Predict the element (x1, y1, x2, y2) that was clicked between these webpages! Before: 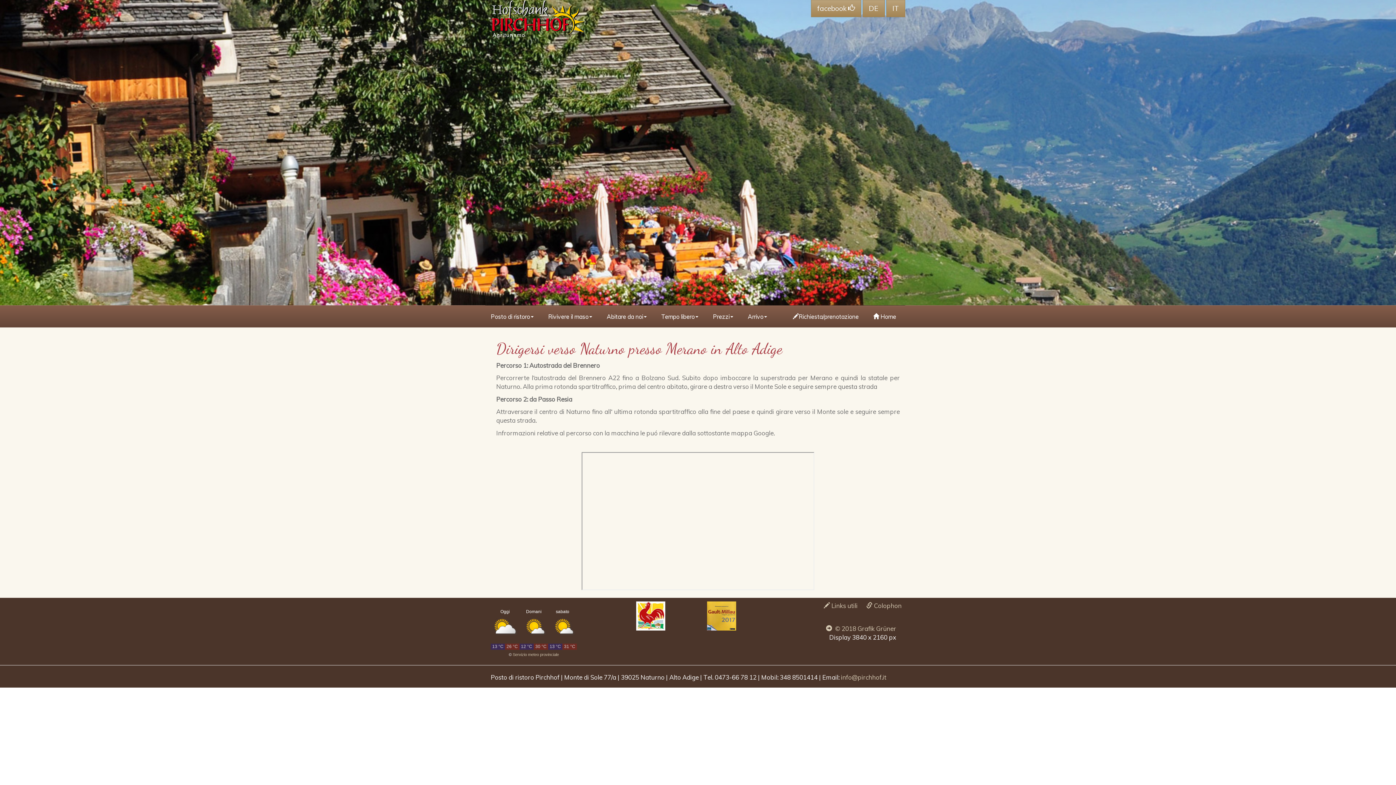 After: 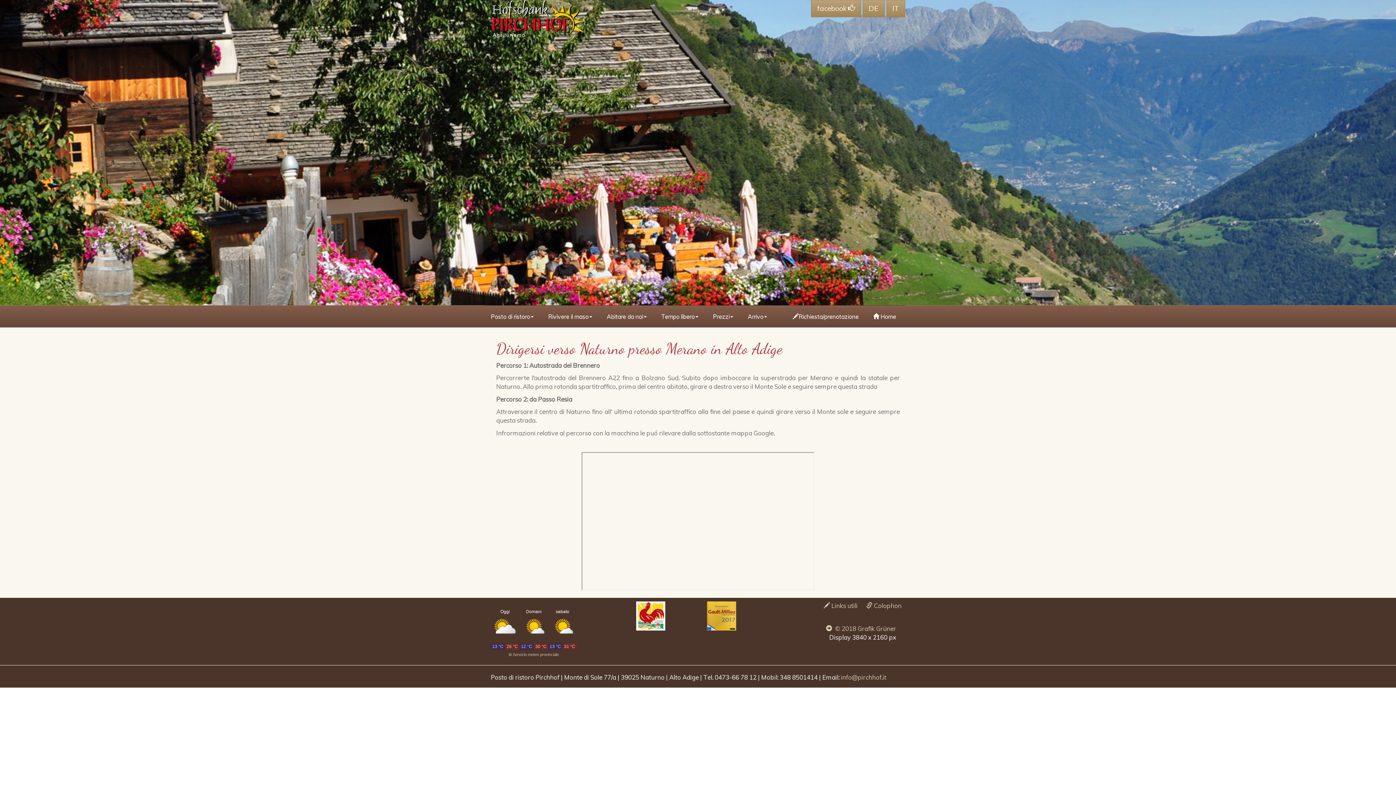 Action: bbox: (520, 616, 547, 643)